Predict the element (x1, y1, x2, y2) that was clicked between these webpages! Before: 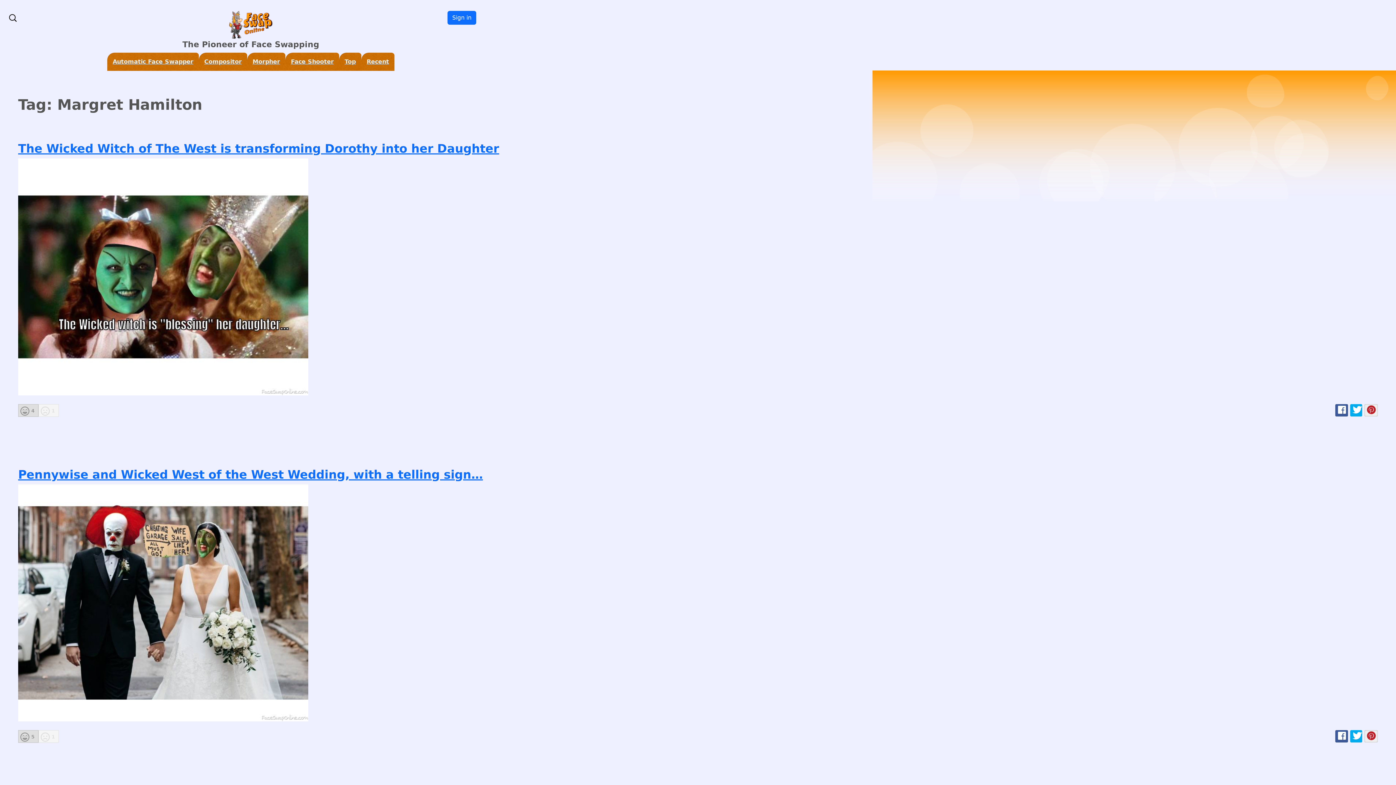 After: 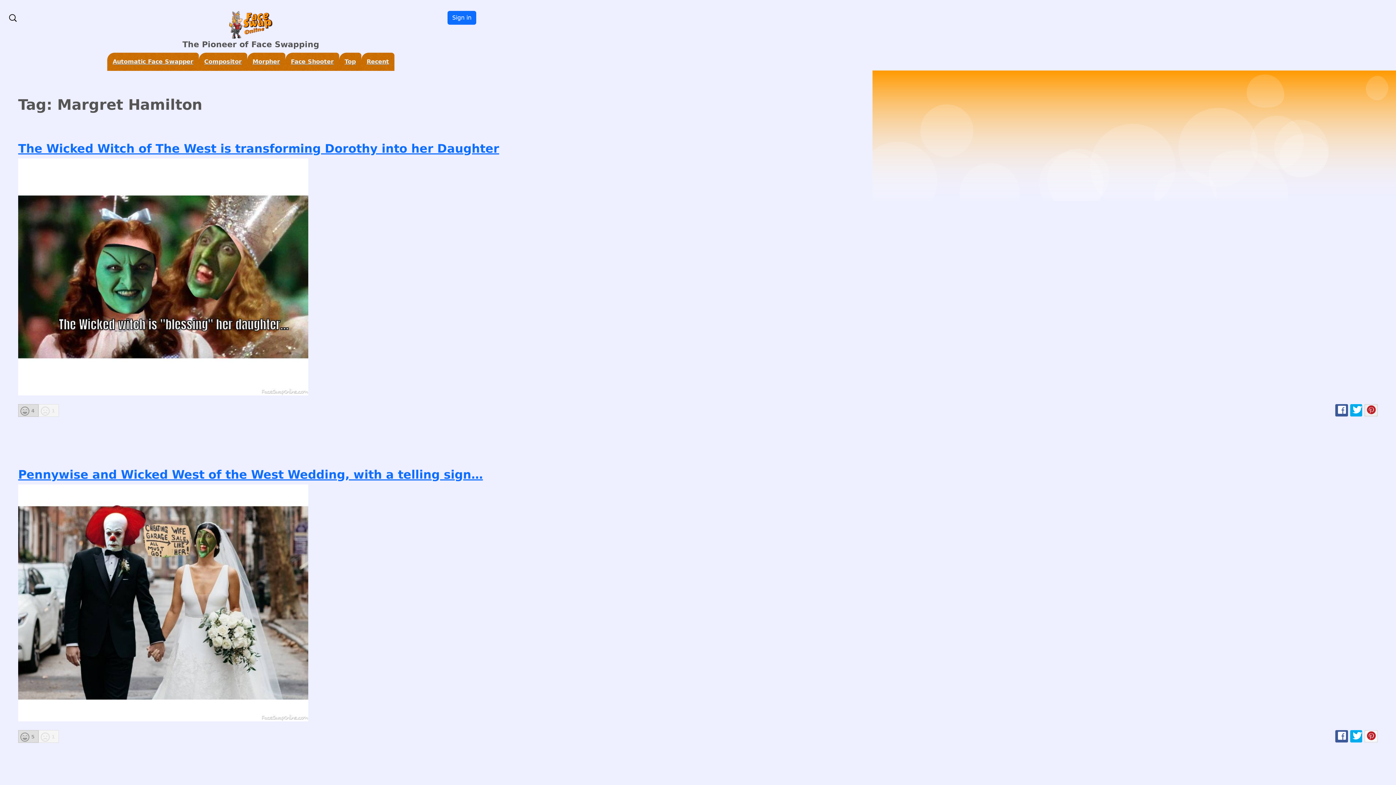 Action: bbox: (1364, 730, 1378, 743)